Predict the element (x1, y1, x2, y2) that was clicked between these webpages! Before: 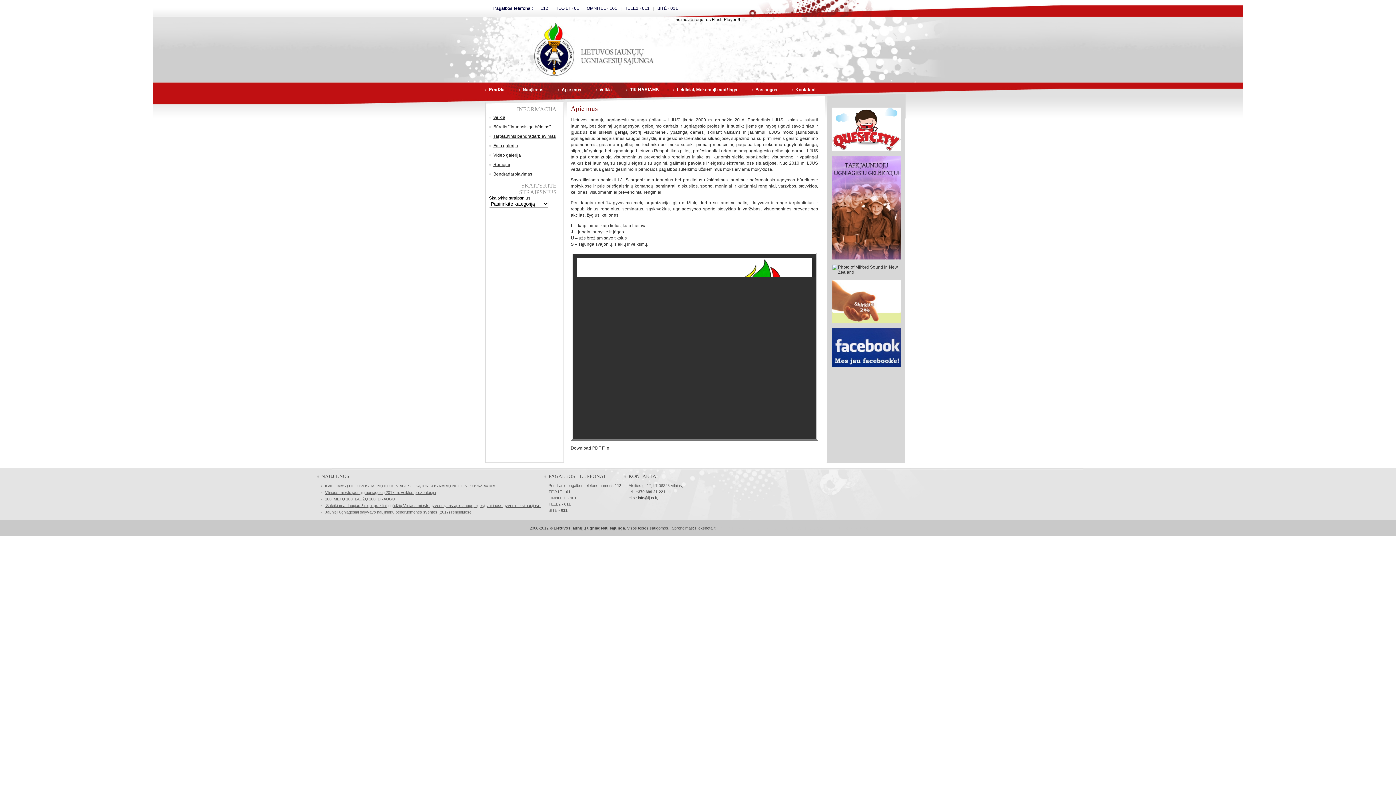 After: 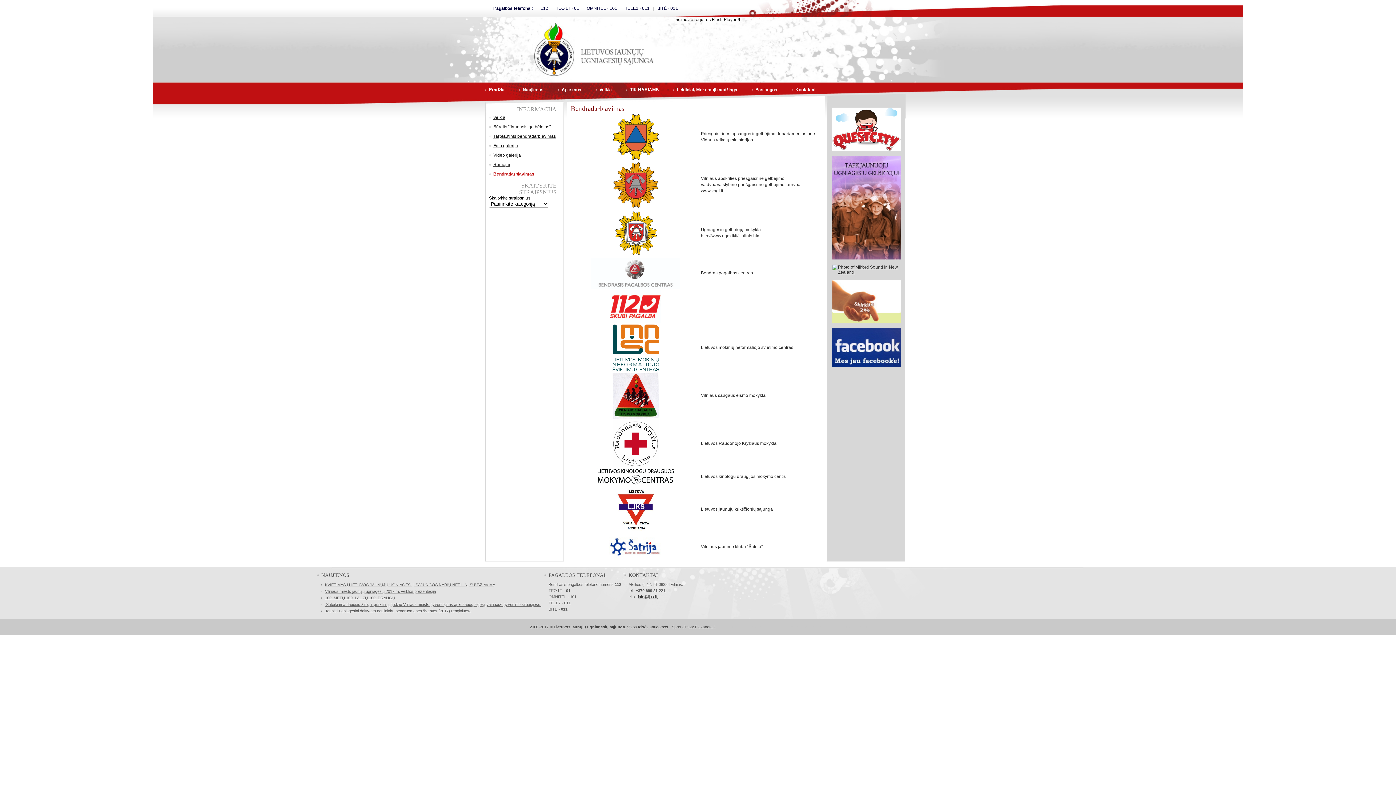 Action: label: Bendradarbiavimas bbox: (489, 169, 556, 178)